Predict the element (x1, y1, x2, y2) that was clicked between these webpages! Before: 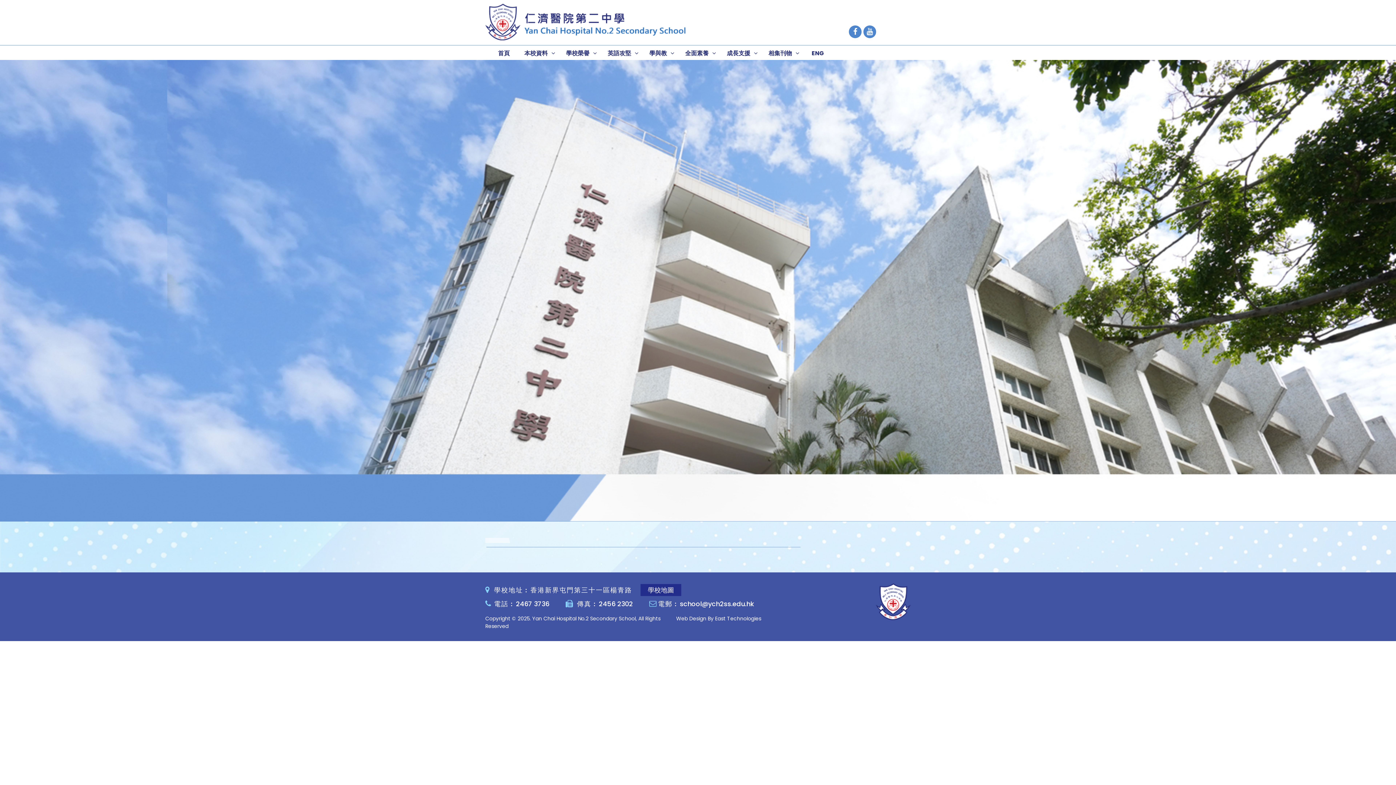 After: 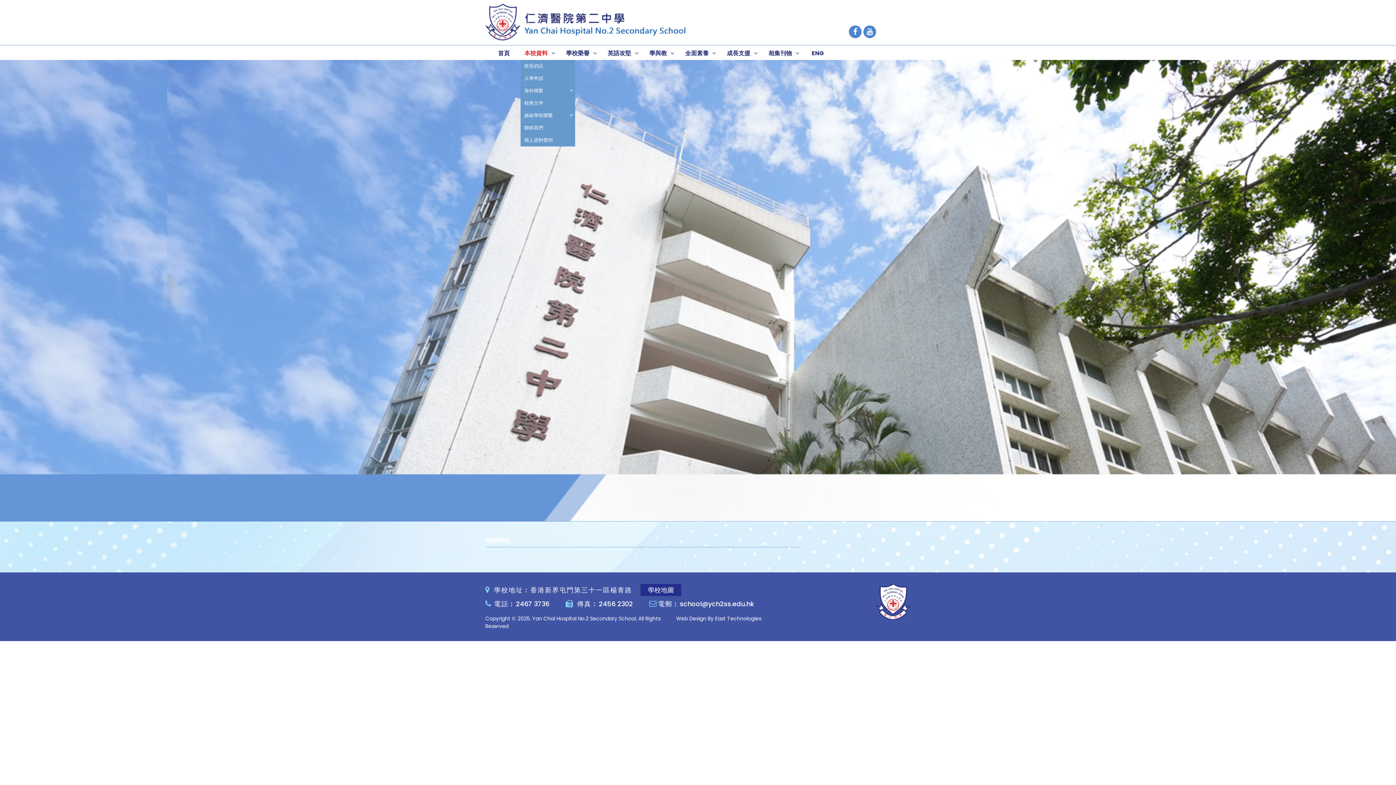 Action: label: 本校資料 bbox: (520, 46, 551, 60)